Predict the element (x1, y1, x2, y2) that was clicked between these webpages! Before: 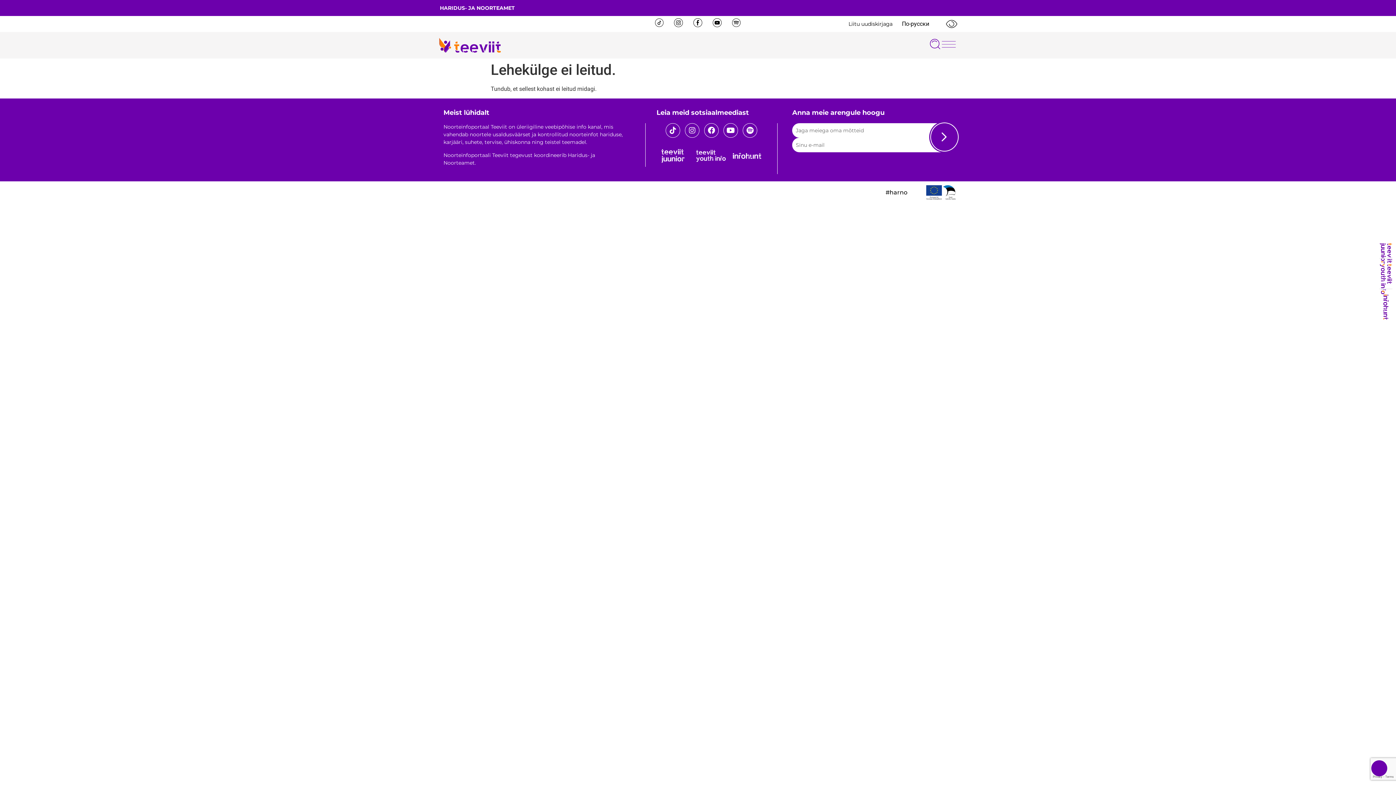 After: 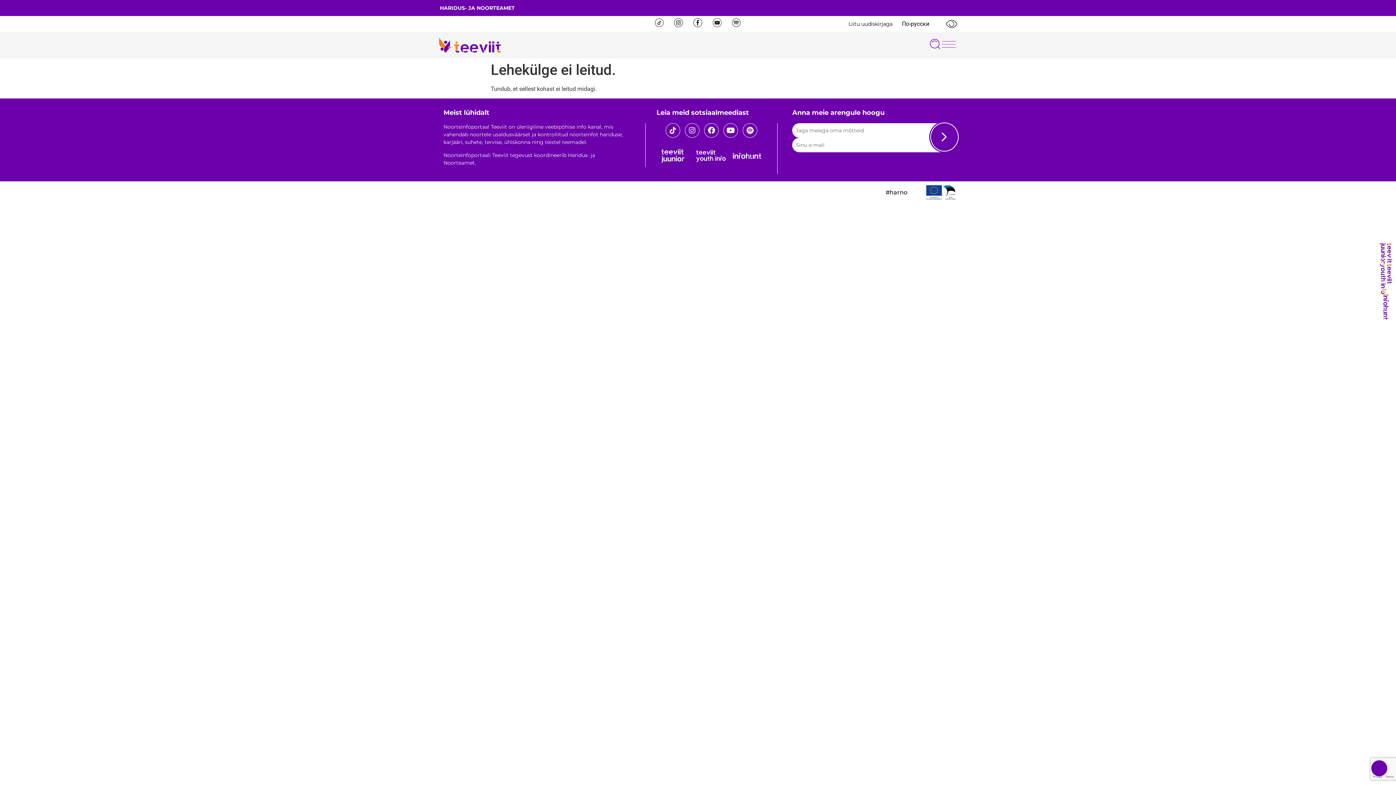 Action: label: Vaata meie Youtube profiili bbox: (712, 18, 721, 27)